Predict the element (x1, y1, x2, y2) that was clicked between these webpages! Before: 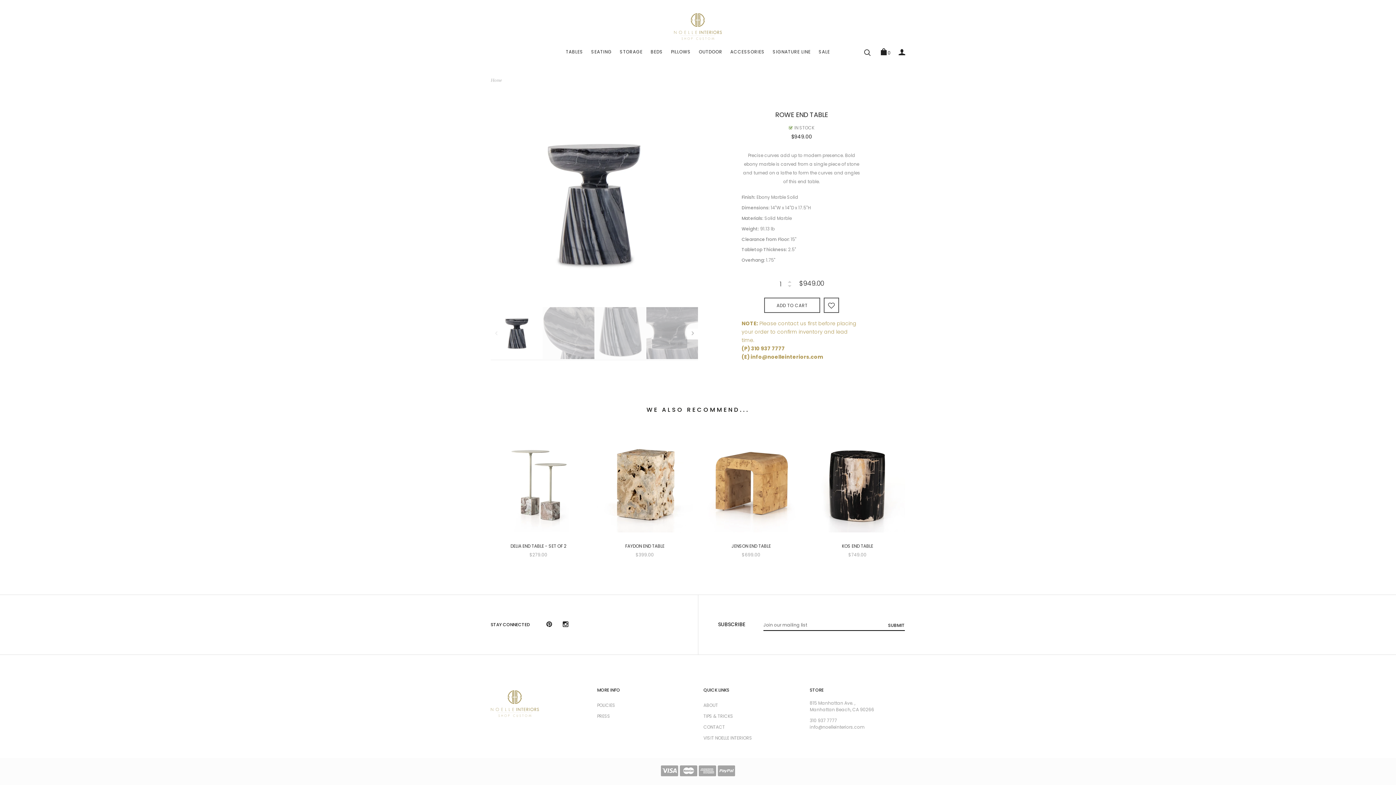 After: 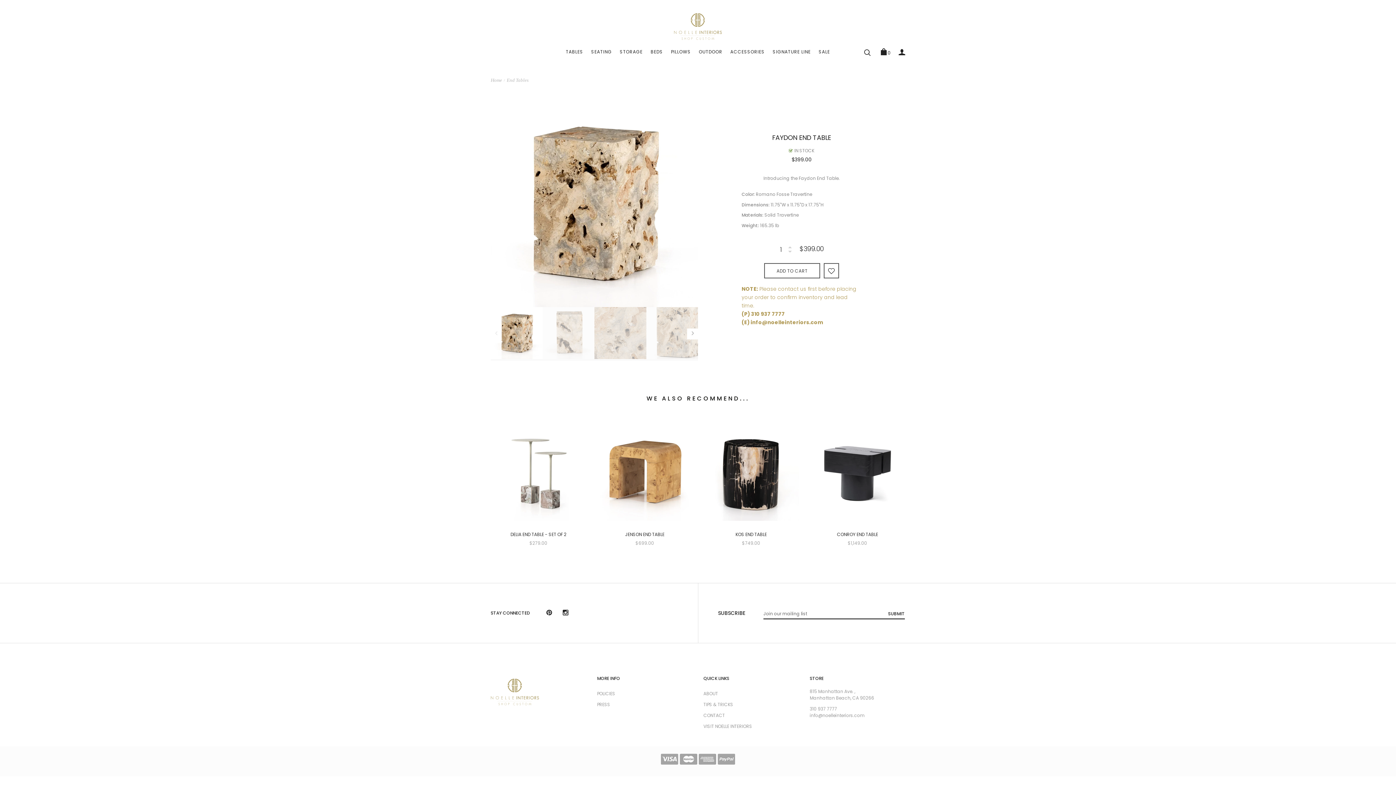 Action: bbox: (597, 543, 692, 549) label: FAYDON END TABLE